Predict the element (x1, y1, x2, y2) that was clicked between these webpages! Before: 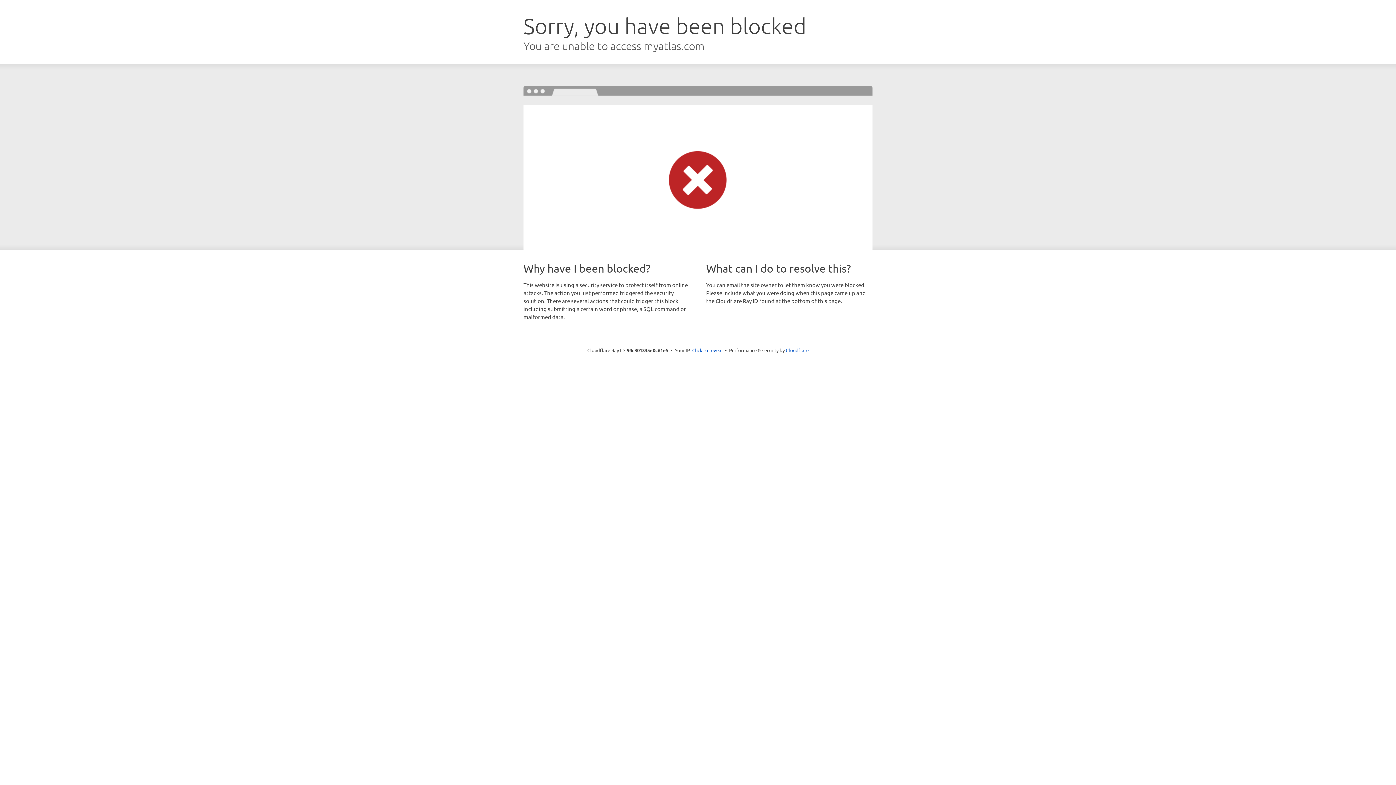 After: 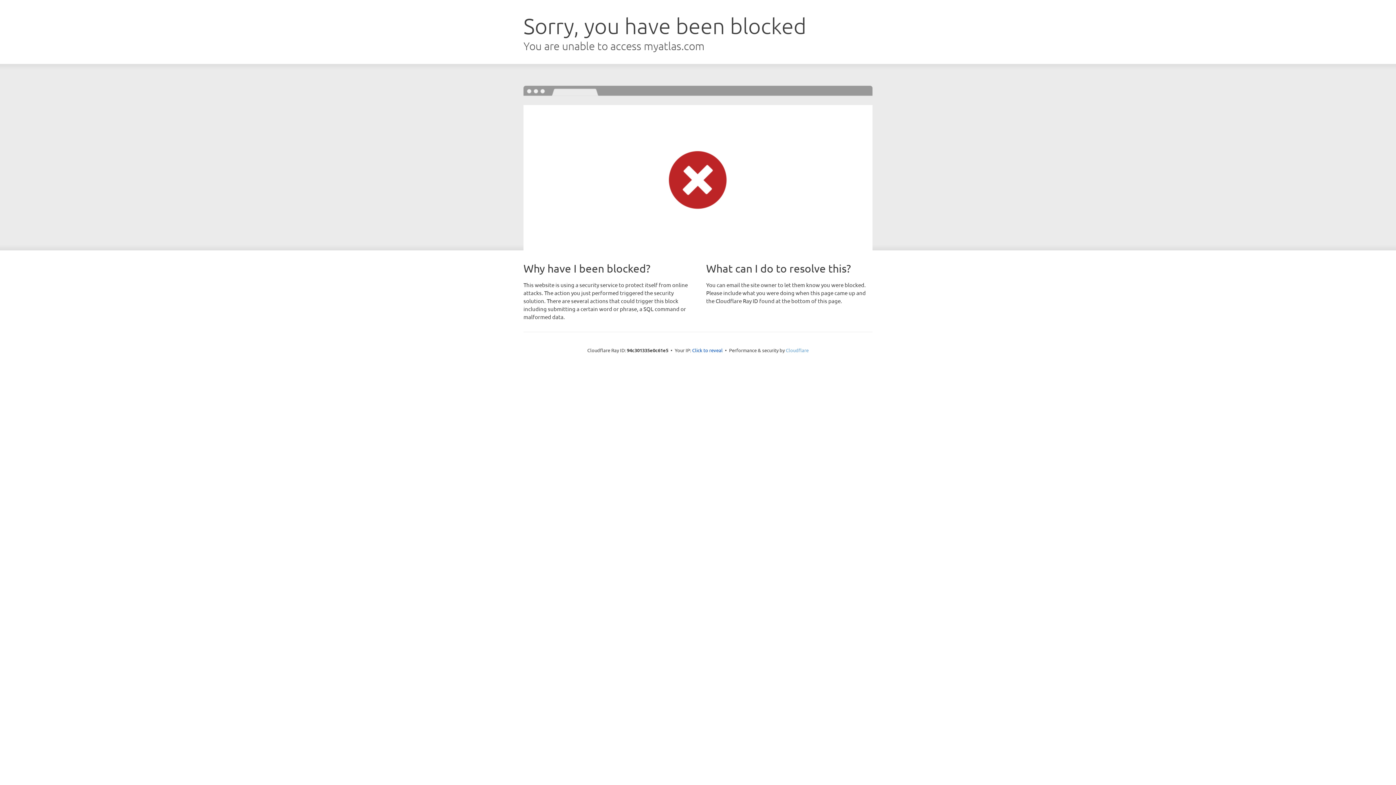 Action: label: Cloudflare bbox: (786, 347, 808, 353)